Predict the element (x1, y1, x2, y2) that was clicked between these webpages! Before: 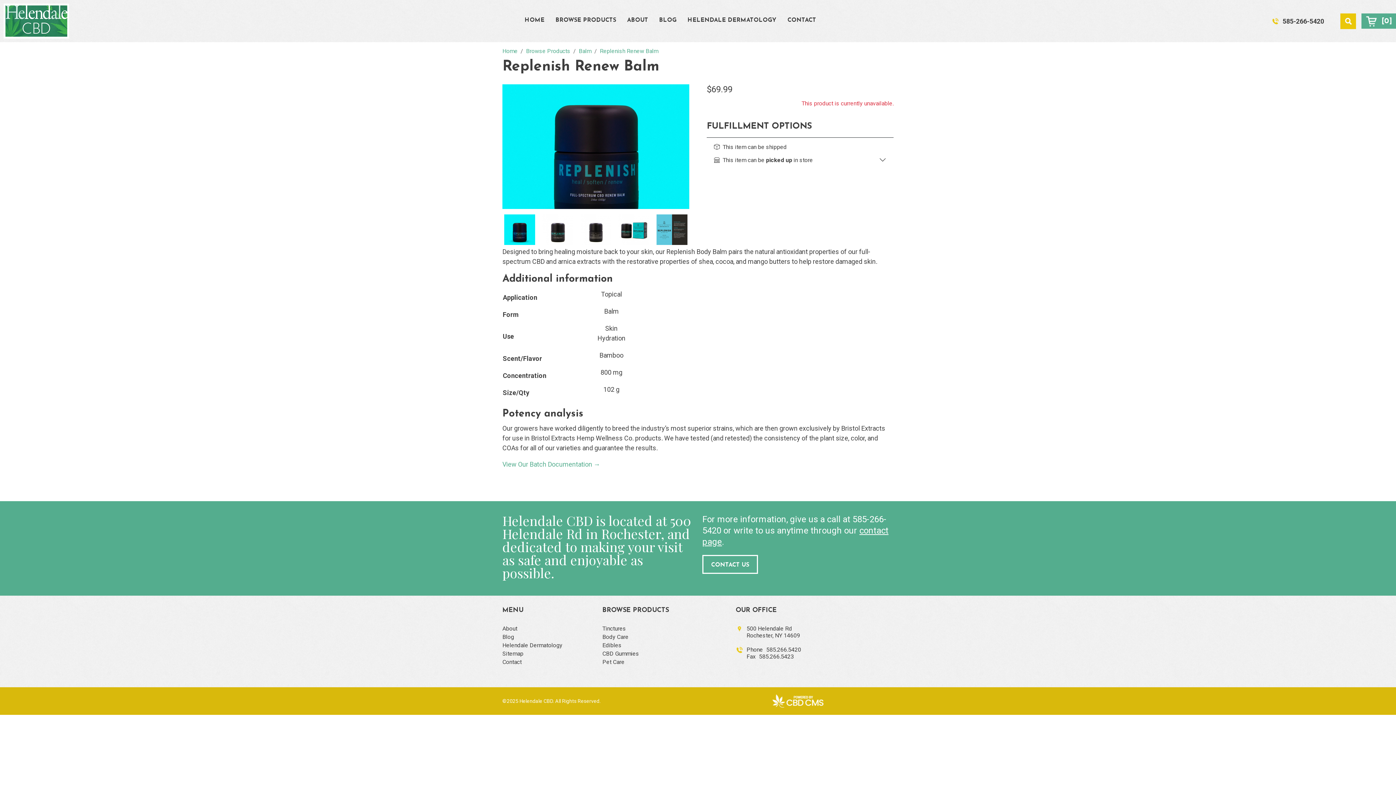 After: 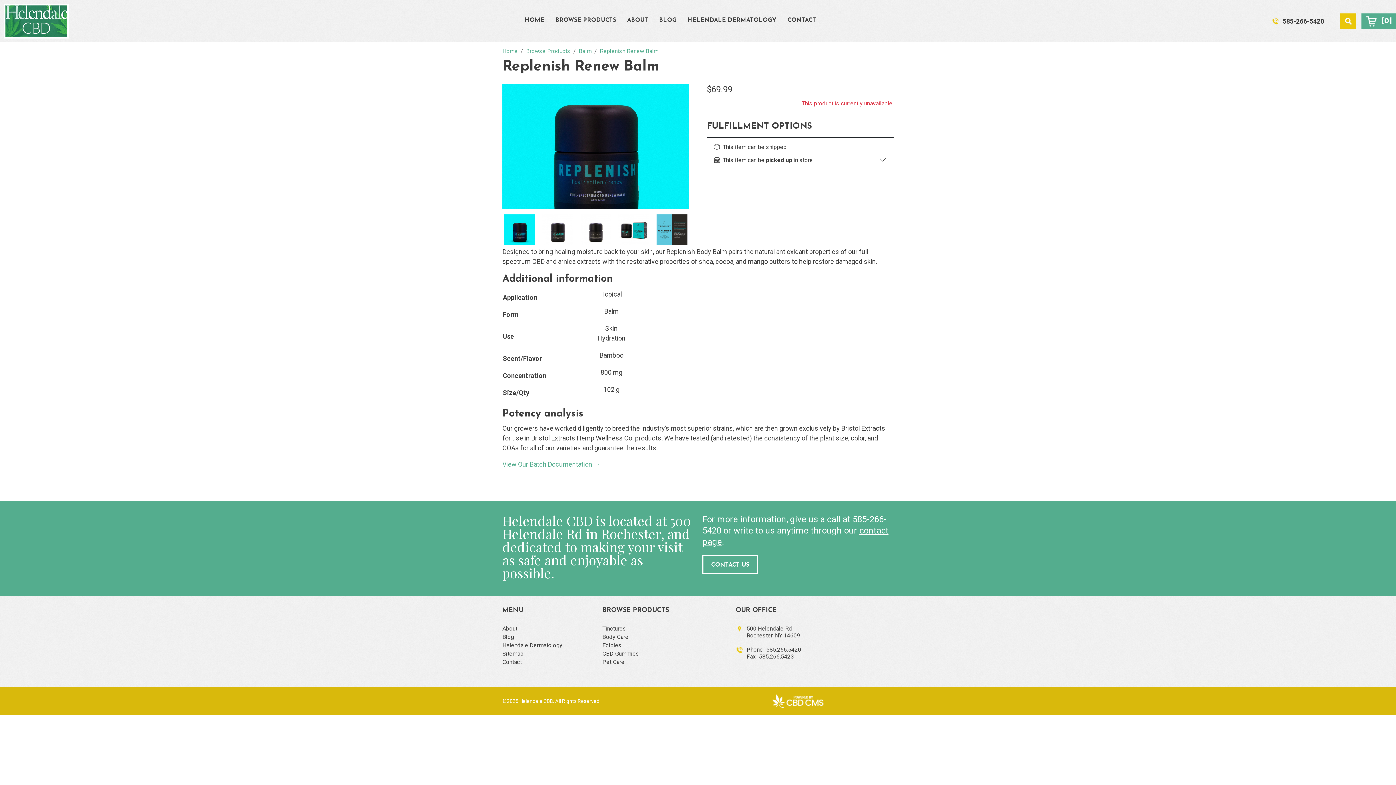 Action: bbox: (1282, 17, 1324, 24) label: 585-266-5420